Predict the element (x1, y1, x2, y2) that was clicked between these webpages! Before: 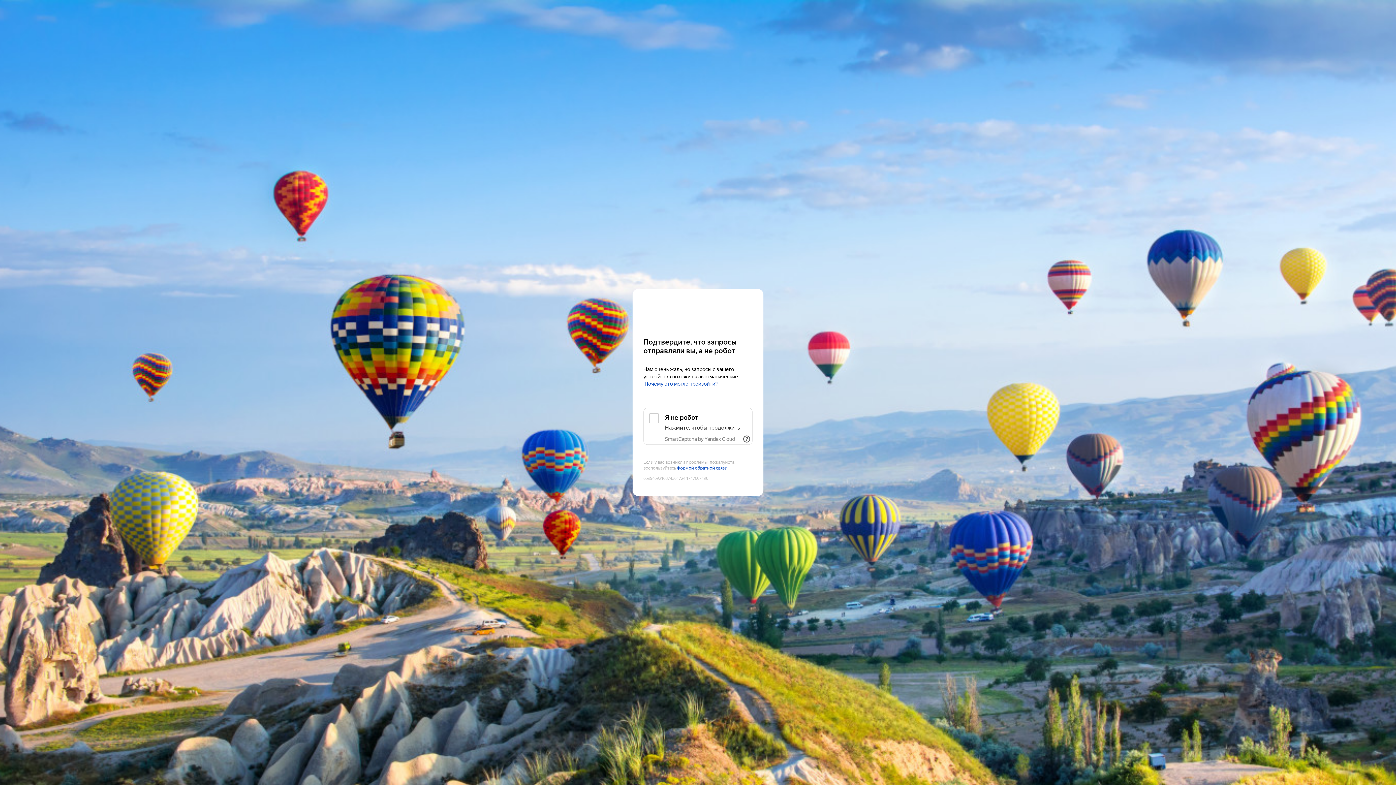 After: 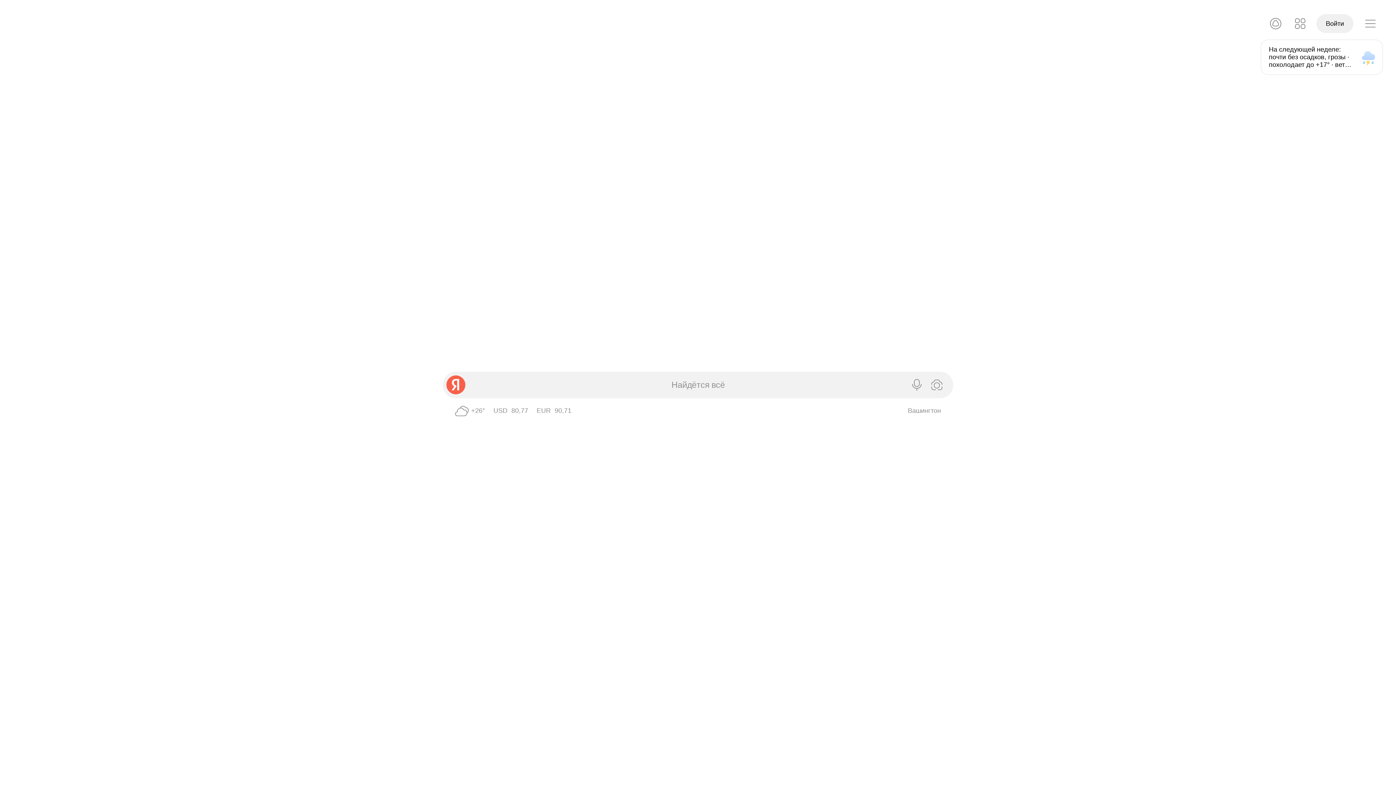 Action: bbox: (643, 303, 752, 316) label: Yandex